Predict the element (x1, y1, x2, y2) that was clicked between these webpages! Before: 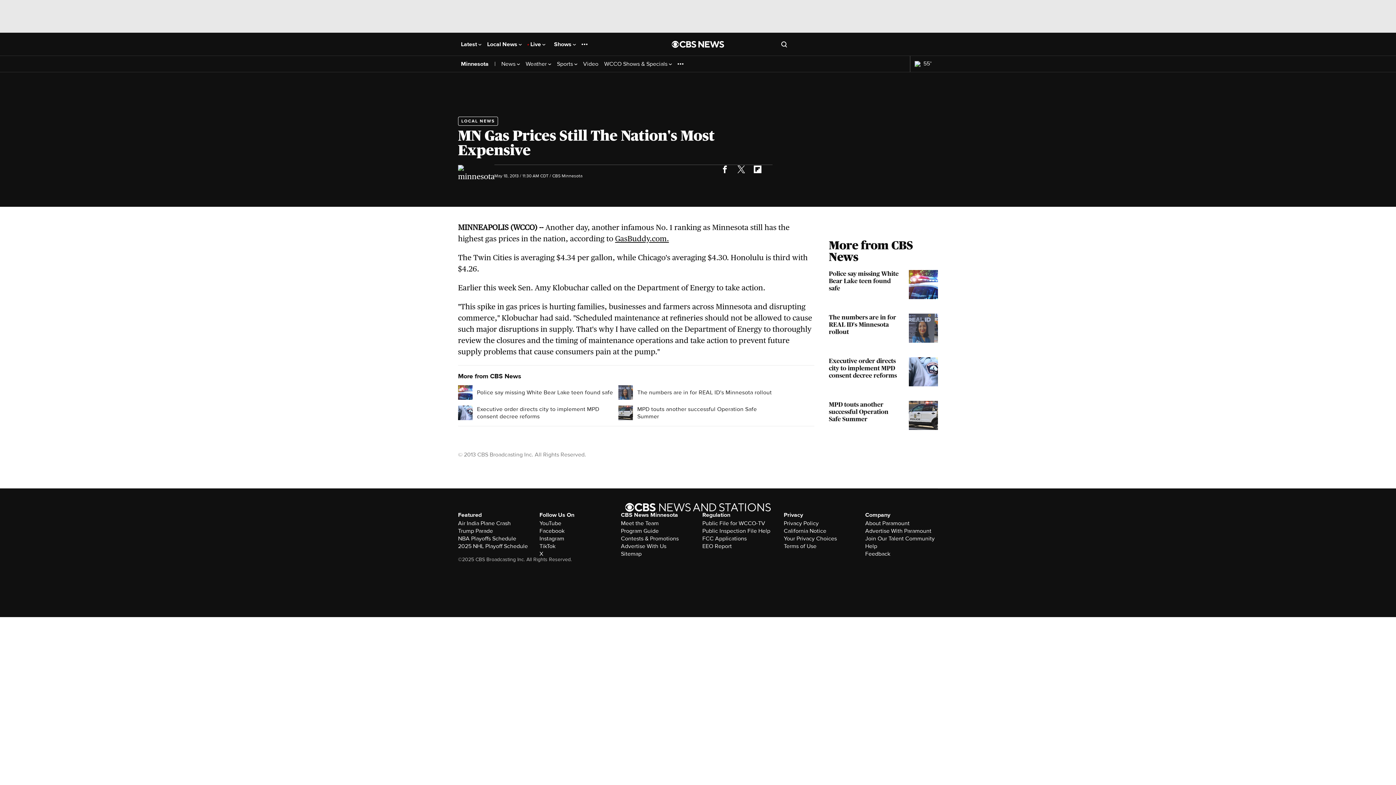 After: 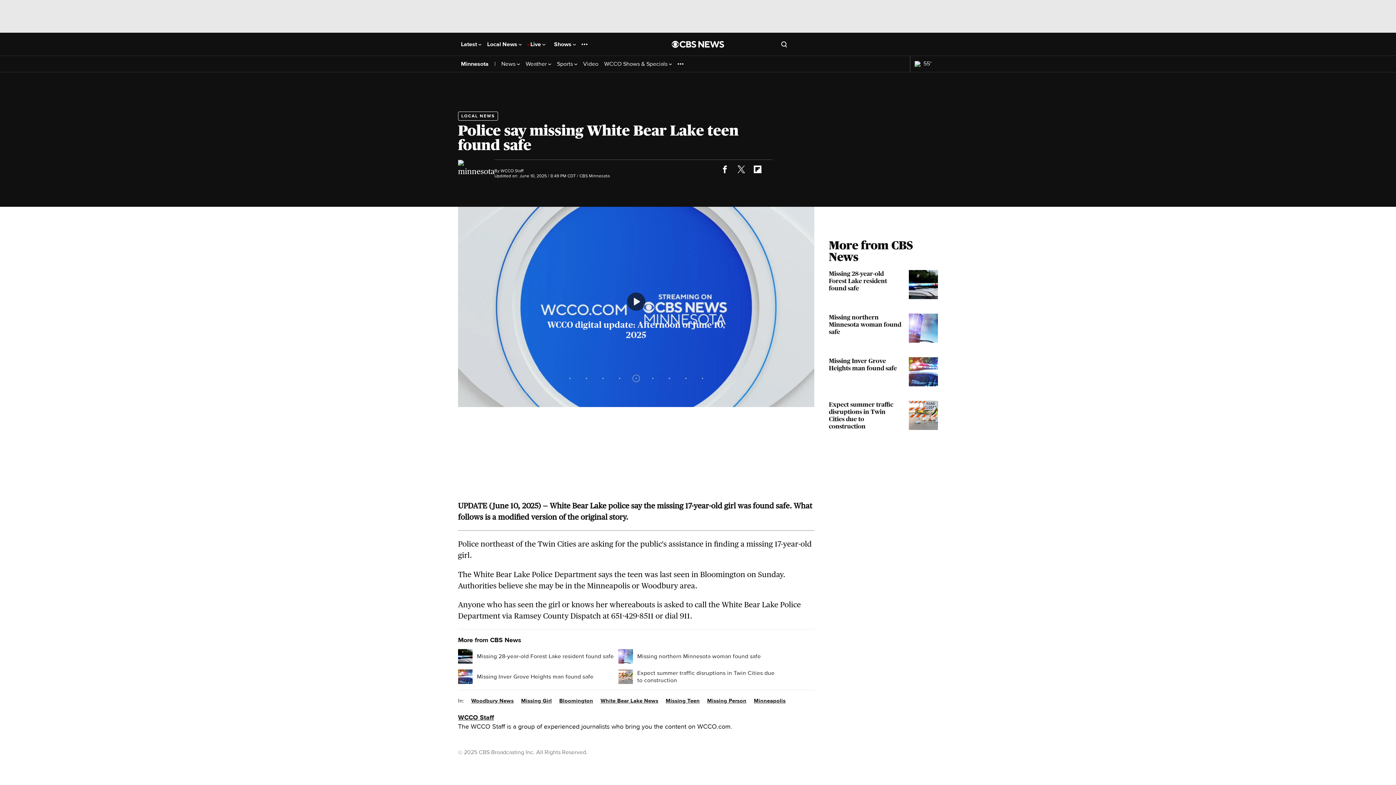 Action: label: Police say missing White Bear Lake teen found safe bbox: (829, 270, 938, 299)